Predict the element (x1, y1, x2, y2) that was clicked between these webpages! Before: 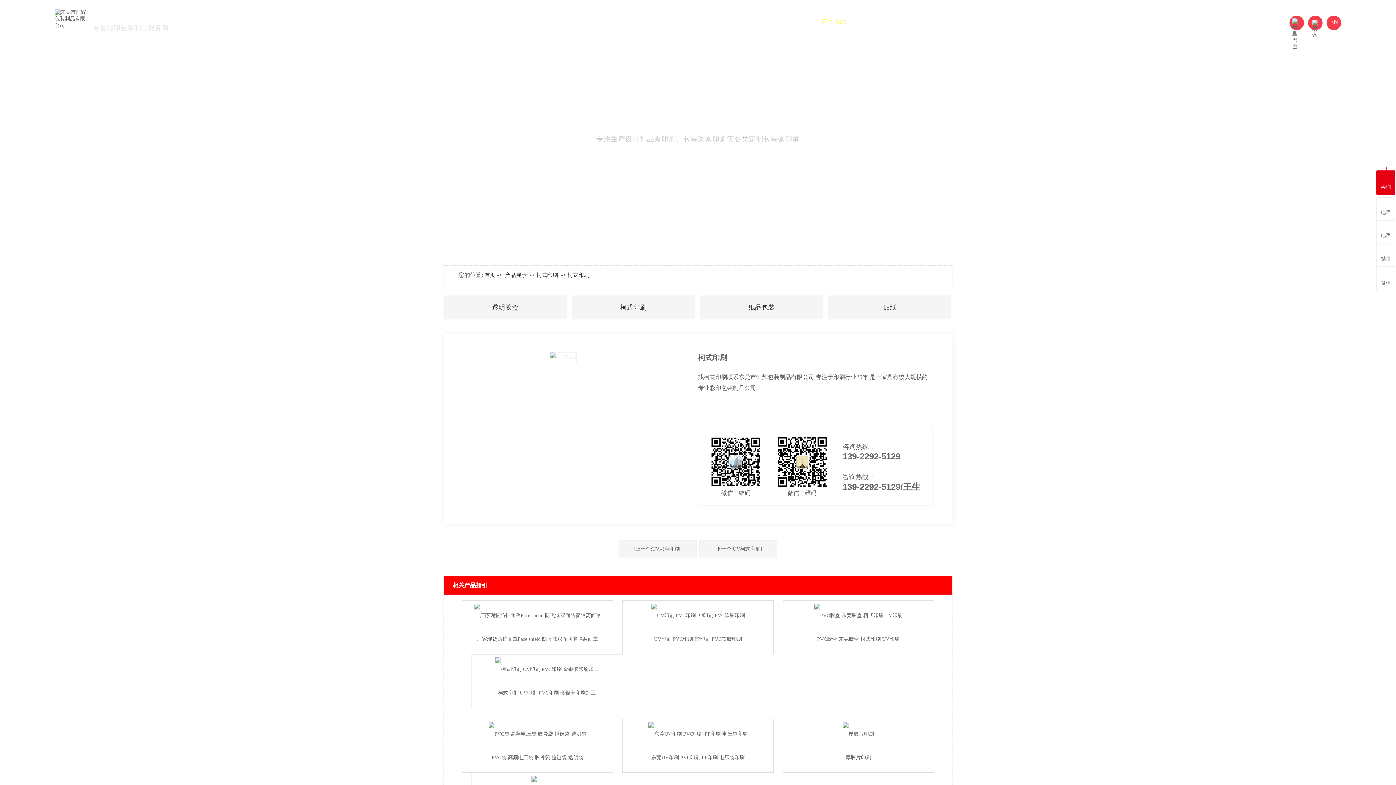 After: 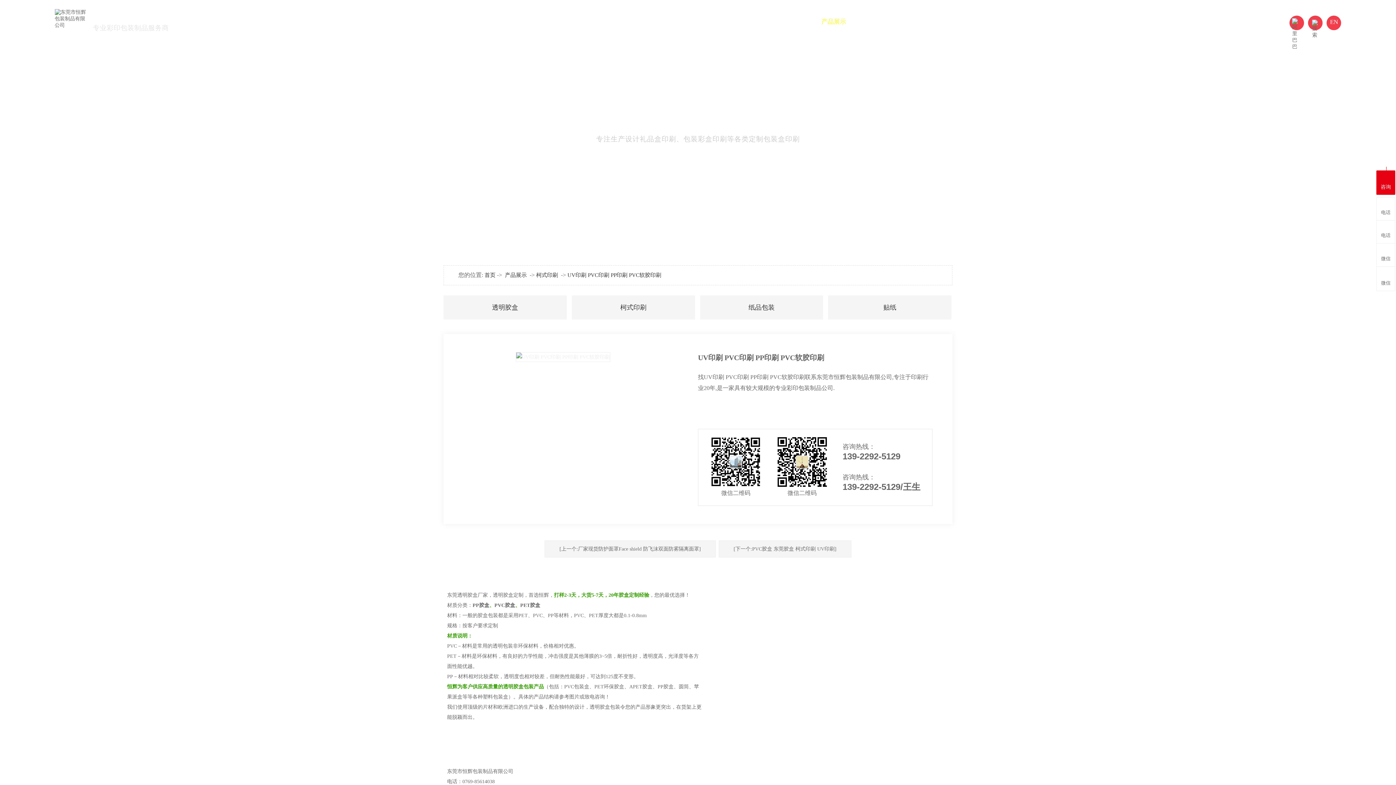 Action: label: UV印刷 PVC印刷 PP印刷 PVC软胶印刷 bbox: (654, 636, 742, 642)